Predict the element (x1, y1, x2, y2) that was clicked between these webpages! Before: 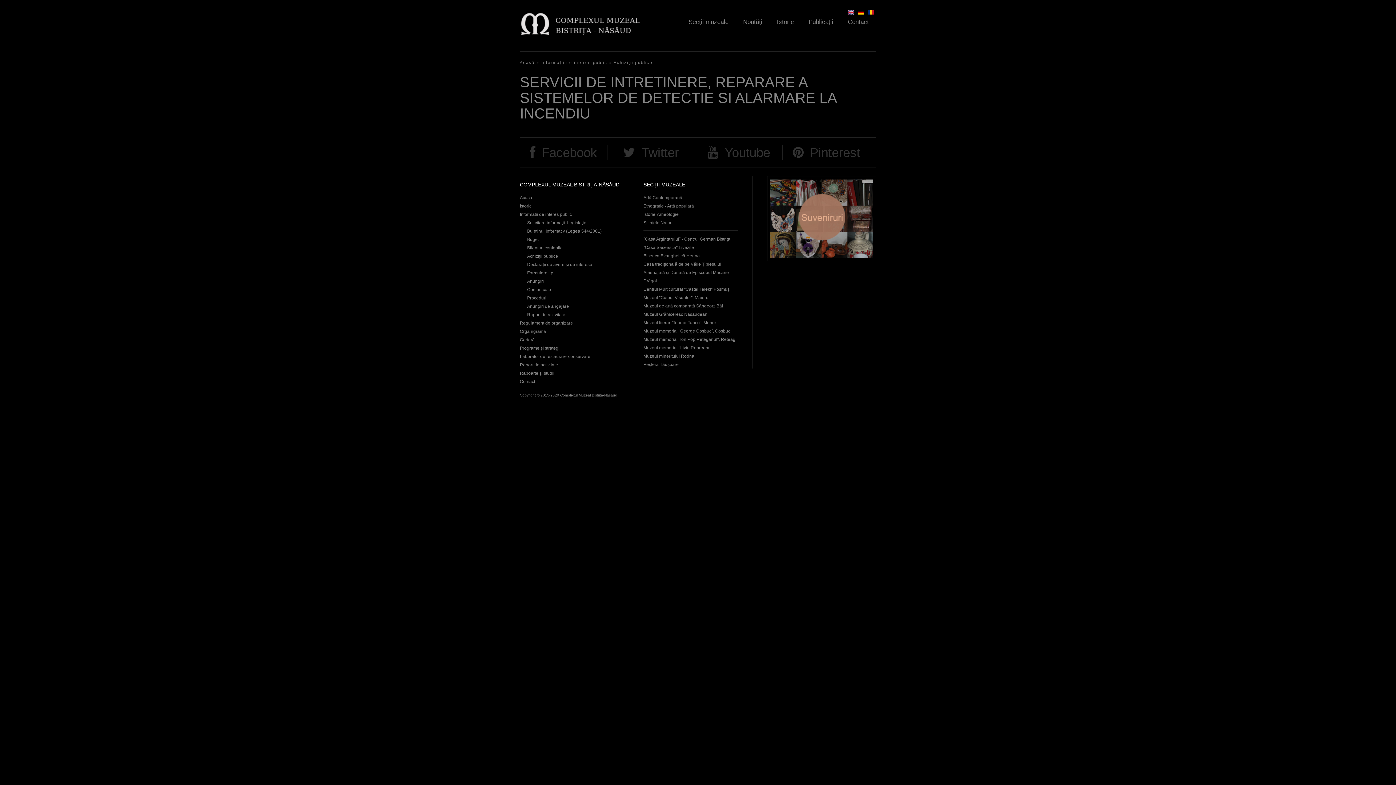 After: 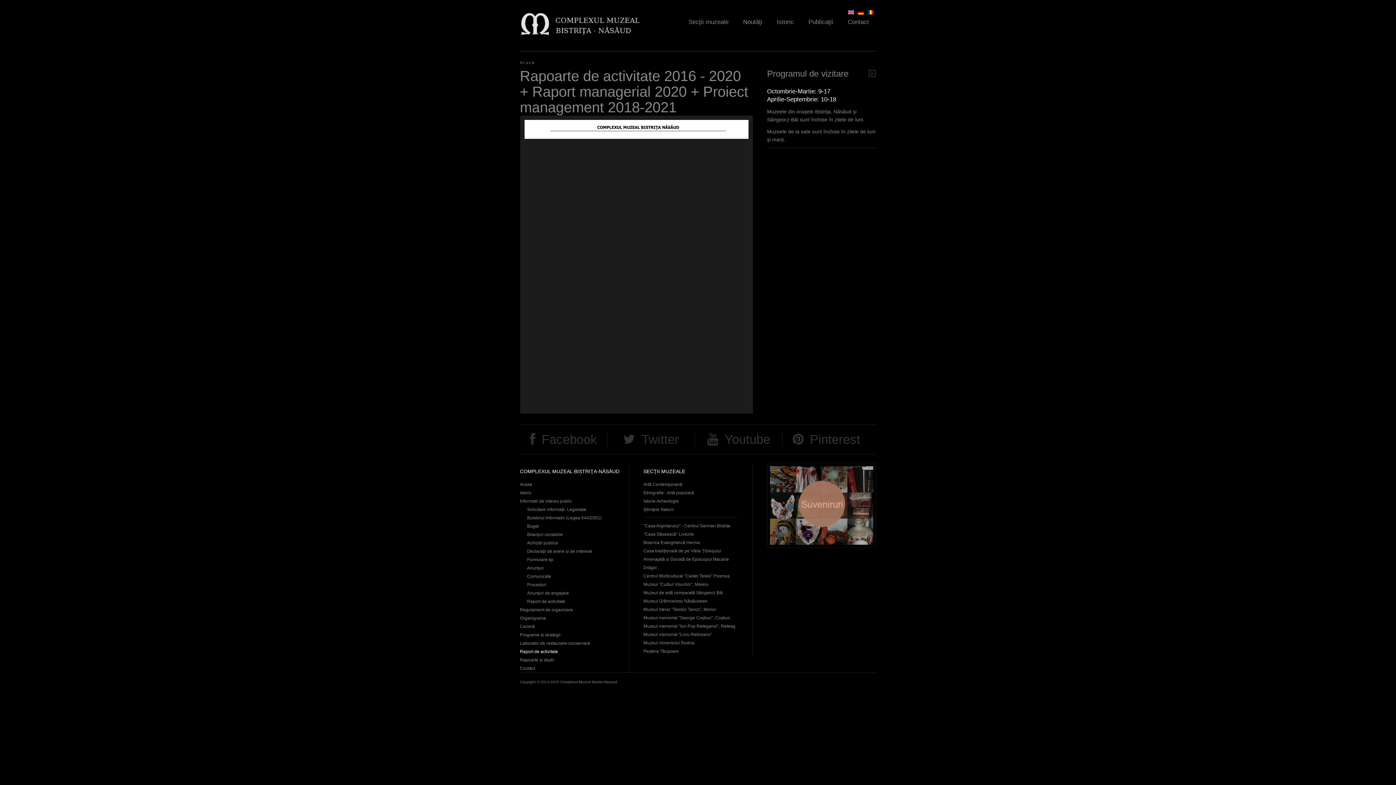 Action: label: Raport de activitate bbox: (520, 362, 558, 367)